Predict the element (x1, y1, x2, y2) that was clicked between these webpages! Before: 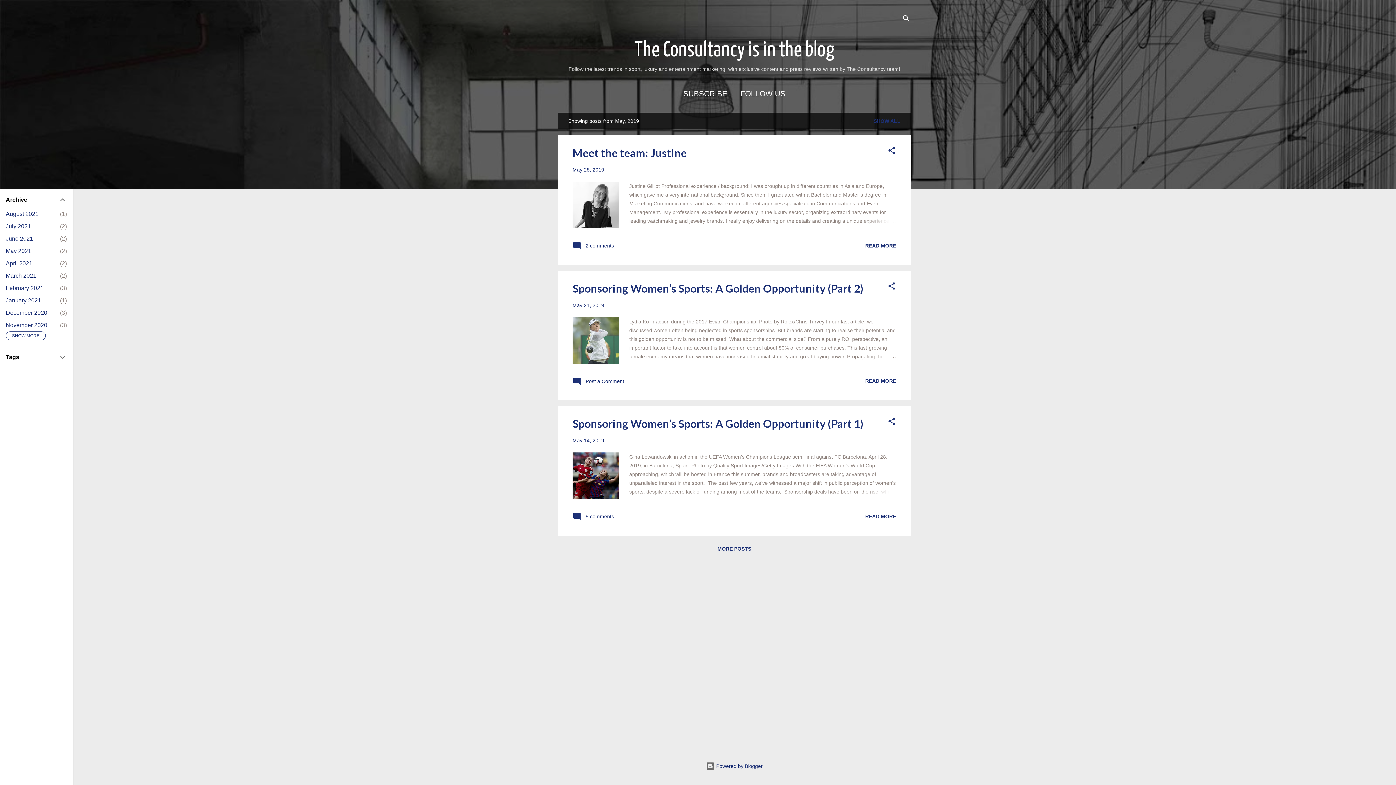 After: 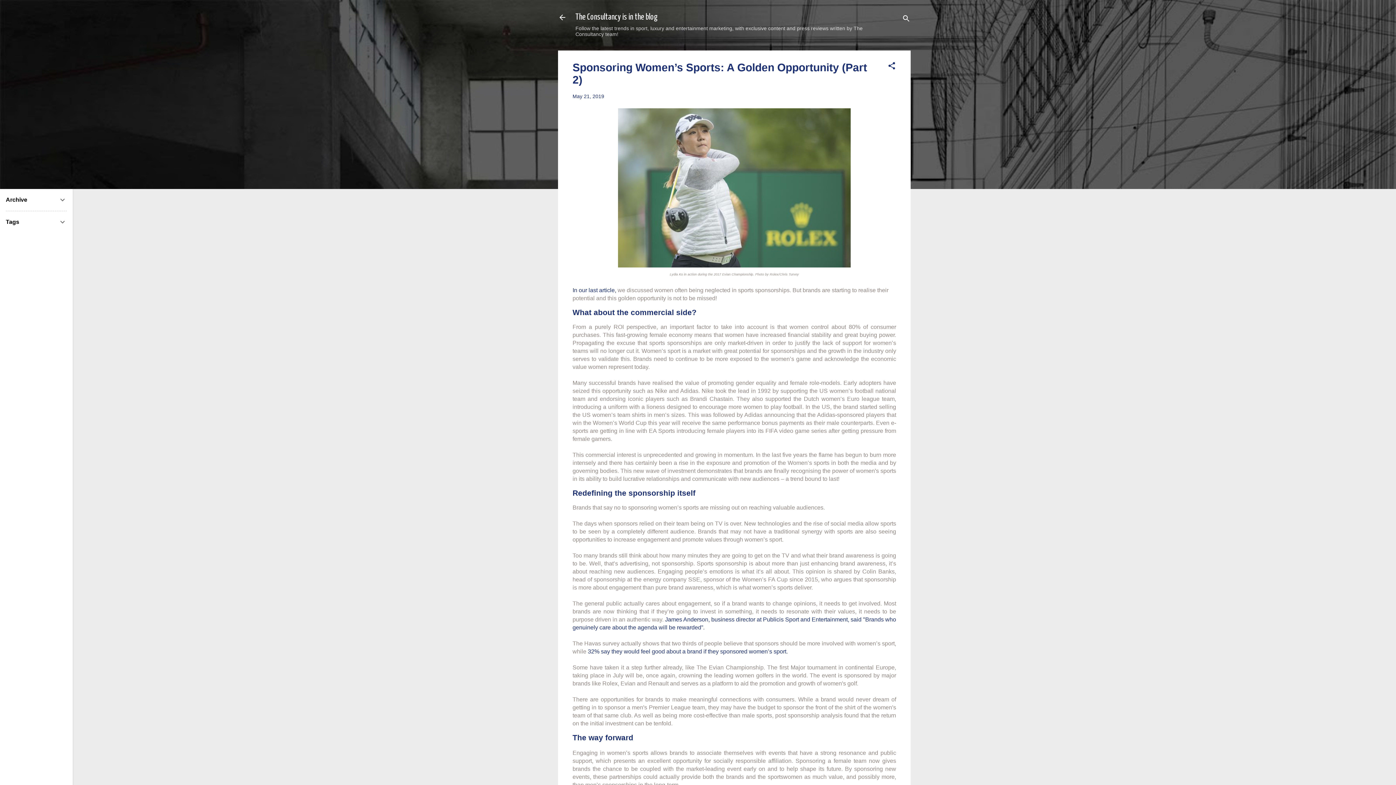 Action: label: Sponsoring Women’s Sports: A Golden Opportunity (Part 2) bbox: (572, 281, 863, 294)